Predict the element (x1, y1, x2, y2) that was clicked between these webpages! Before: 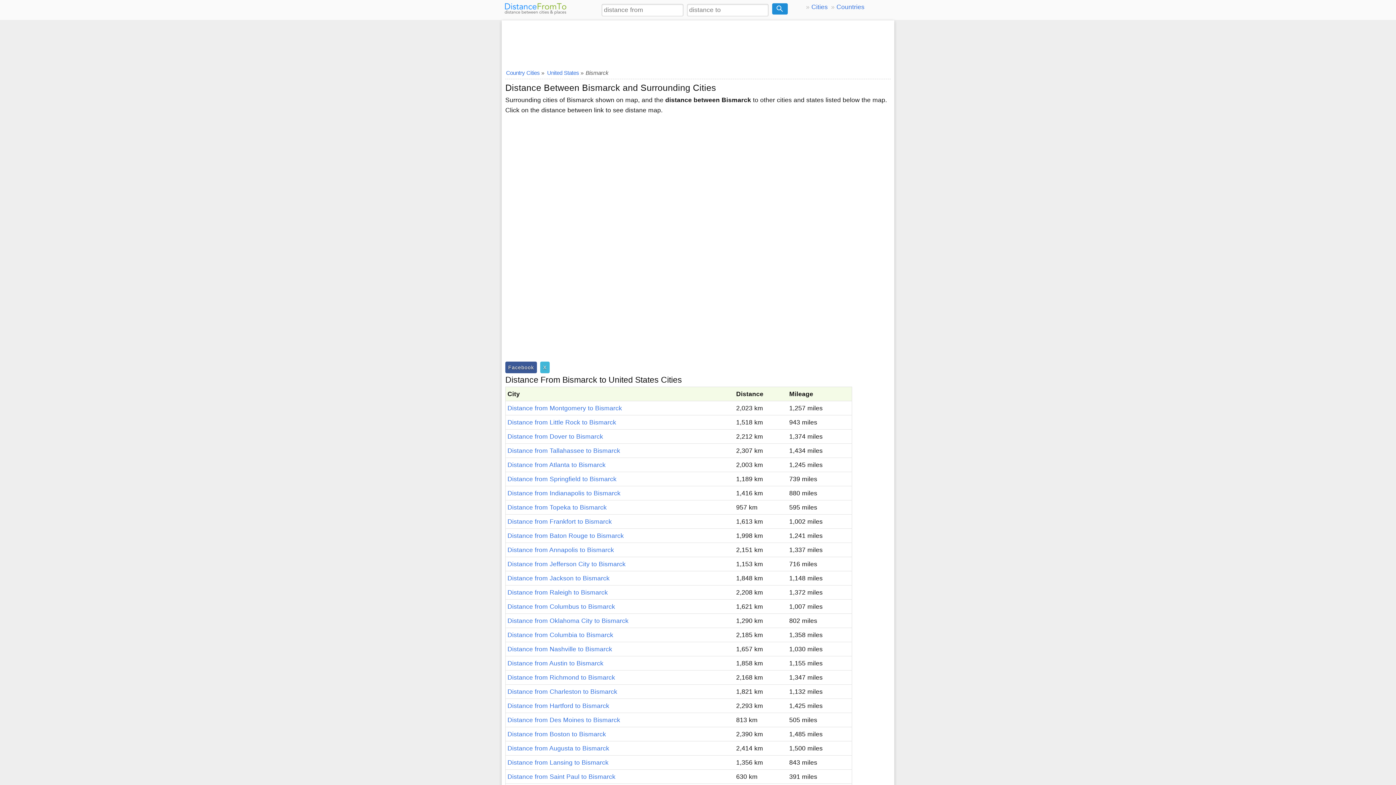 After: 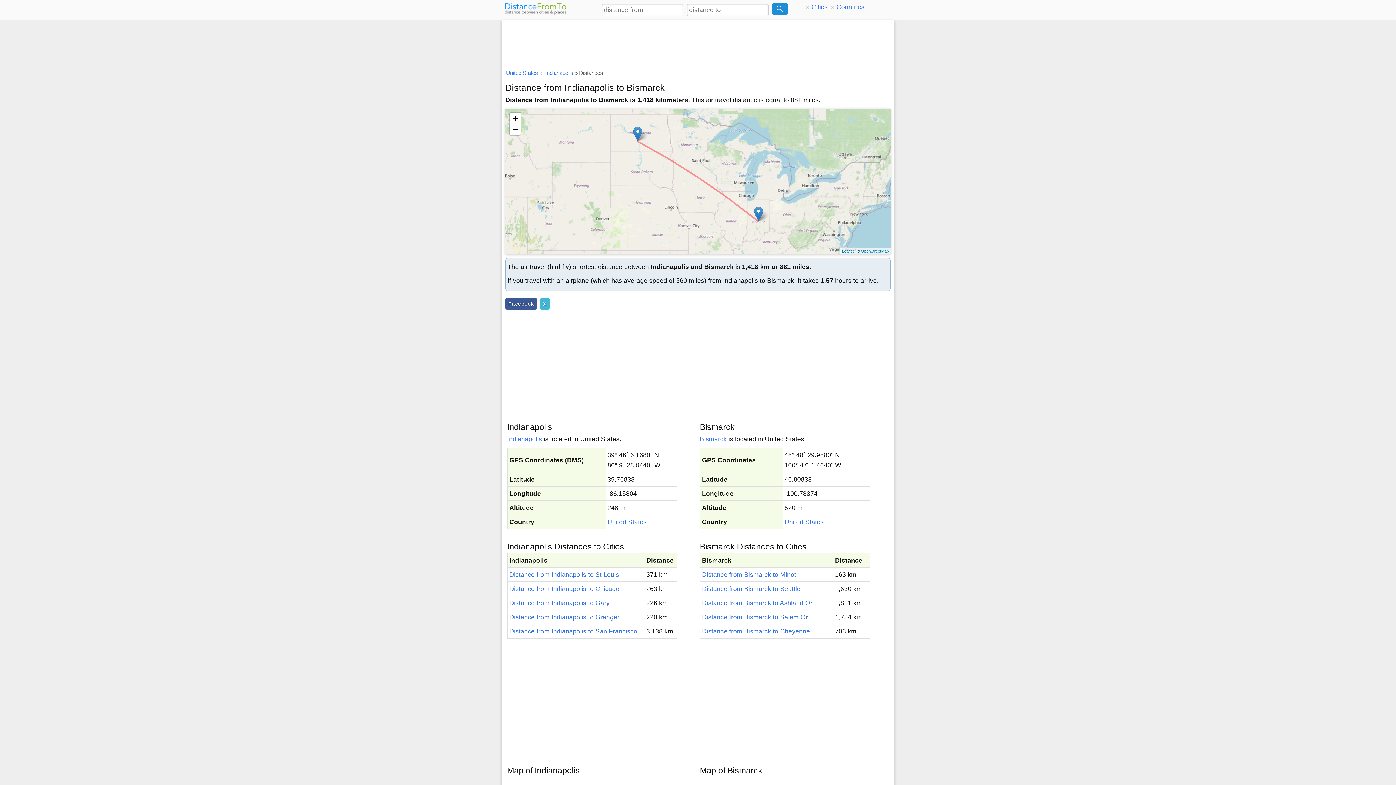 Action: bbox: (507, 489, 620, 497) label: Distance from Indianapolis to Bismarck